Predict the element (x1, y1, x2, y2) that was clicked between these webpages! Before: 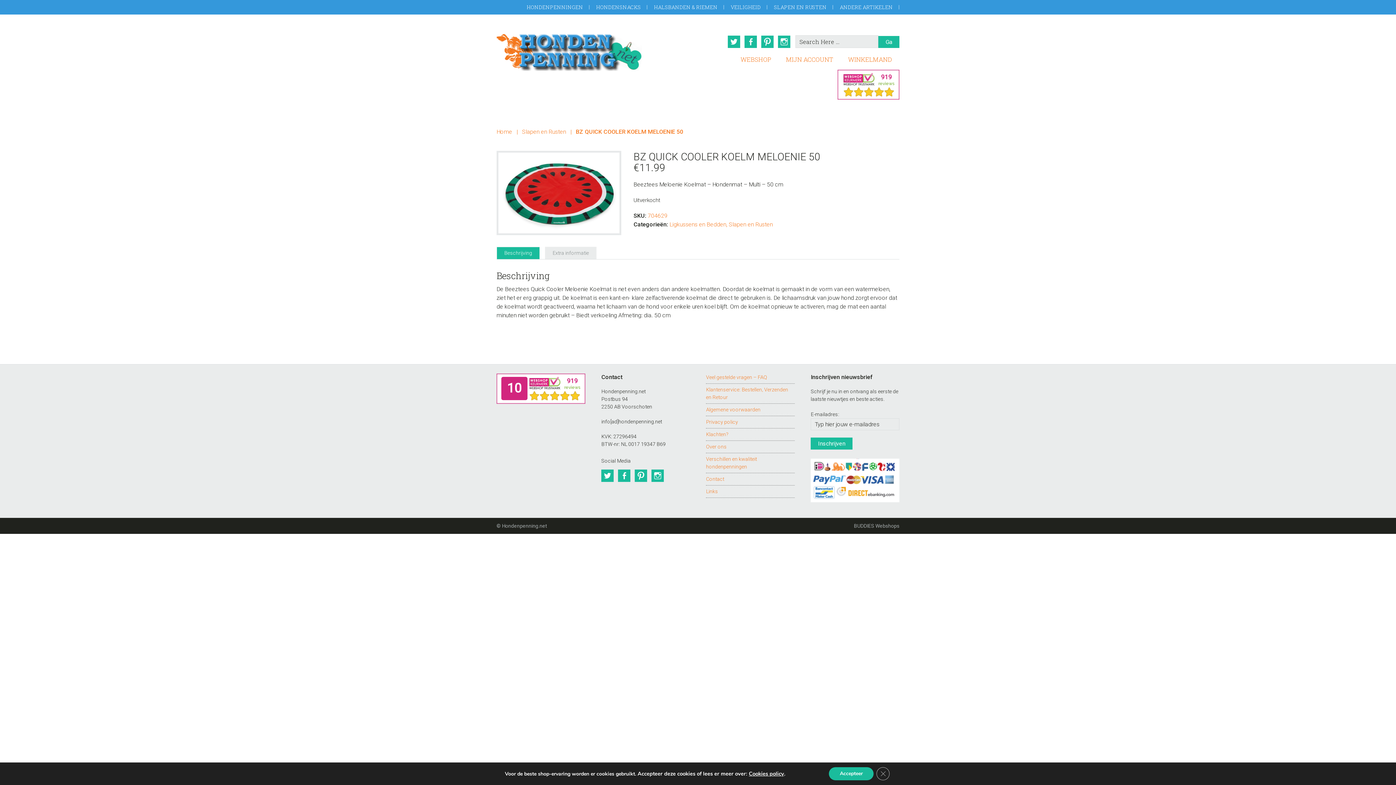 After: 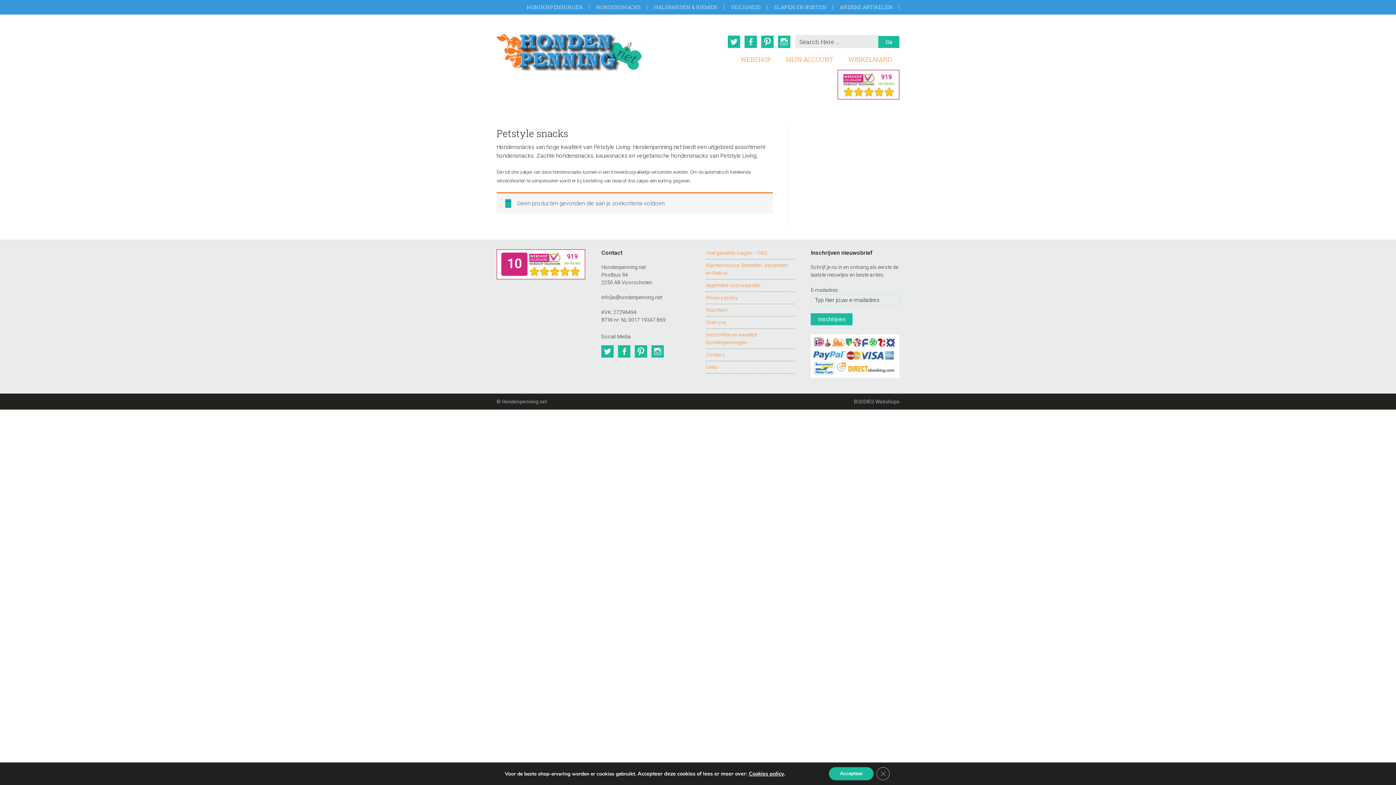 Action: label: HONDENSNACKS bbox: (589, 2, 647, 11)